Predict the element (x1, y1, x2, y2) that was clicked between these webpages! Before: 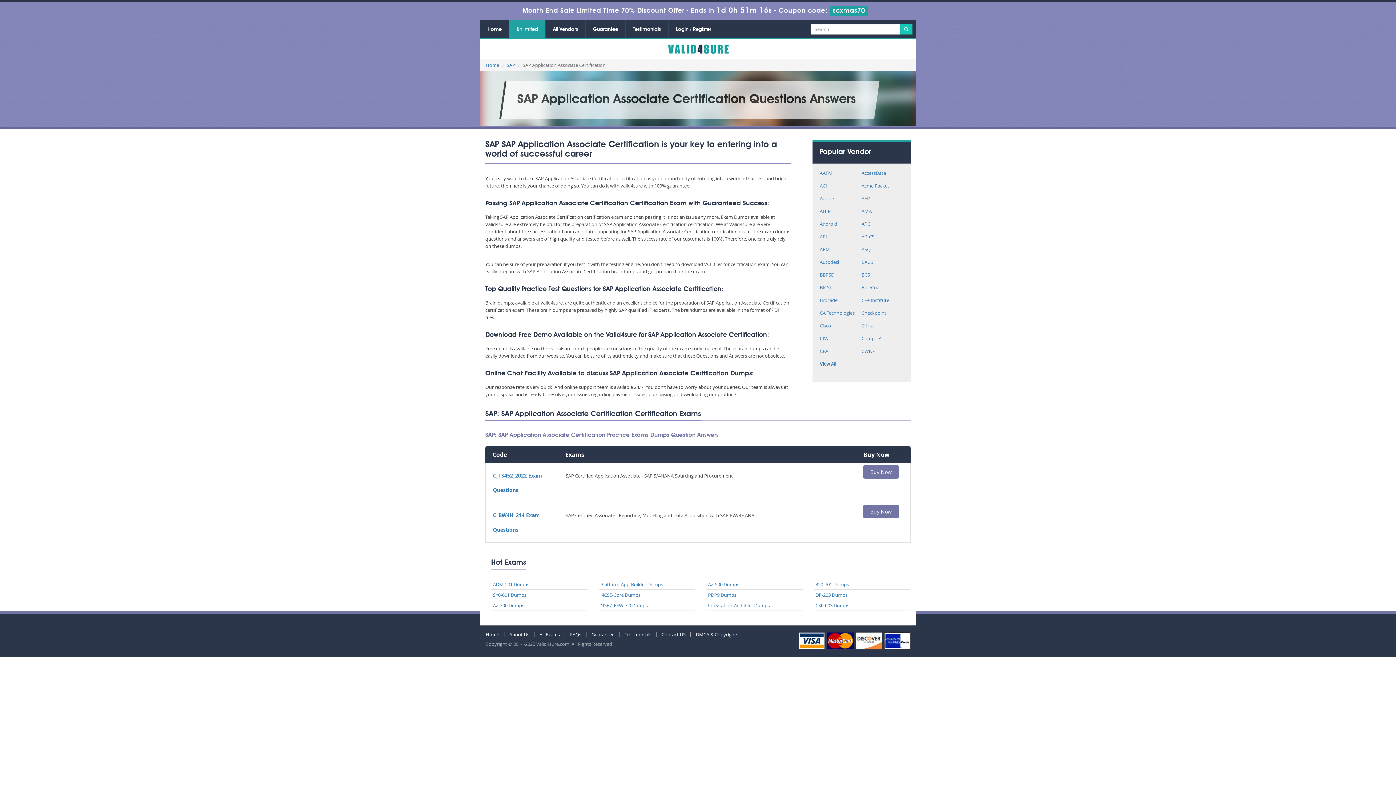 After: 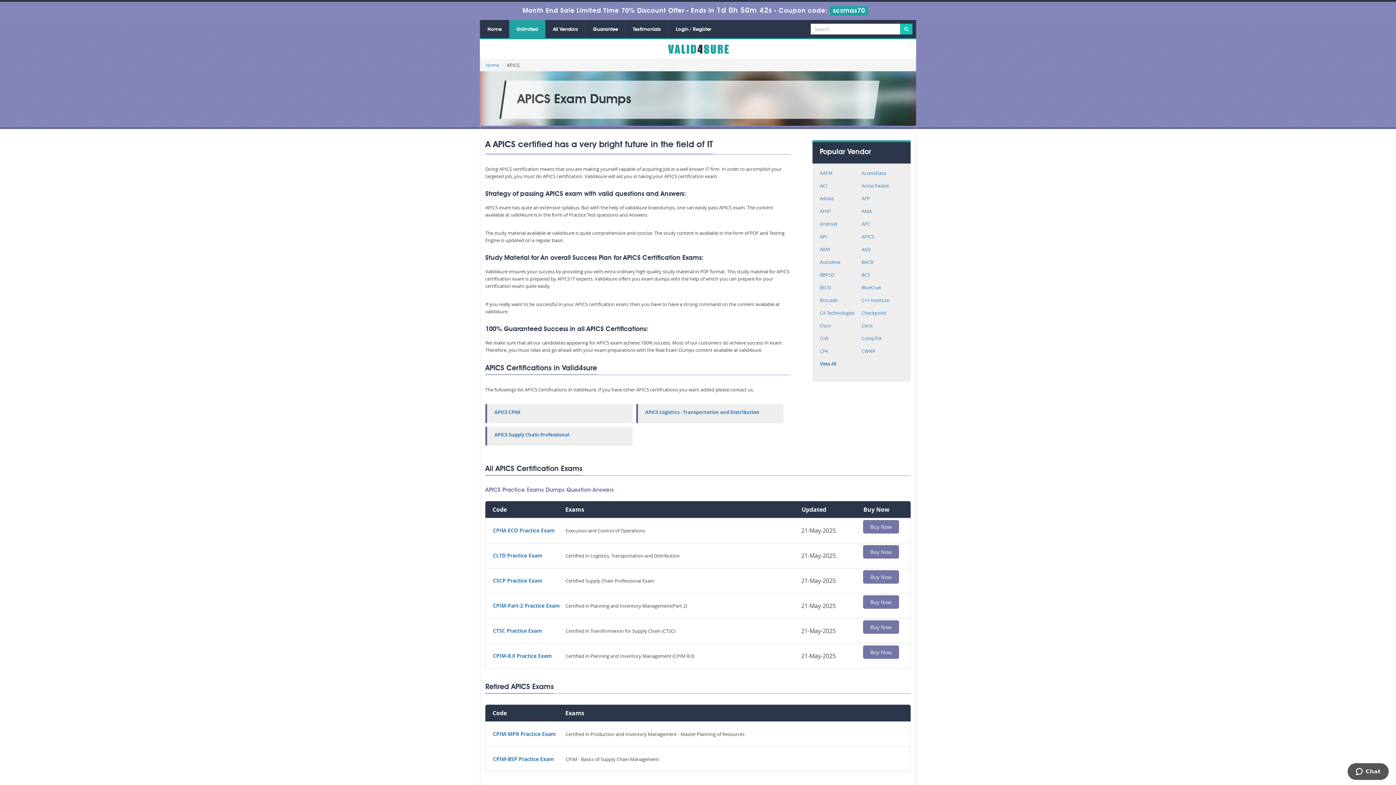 Action: label: APICS bbox: (861, 234, 903, 247)